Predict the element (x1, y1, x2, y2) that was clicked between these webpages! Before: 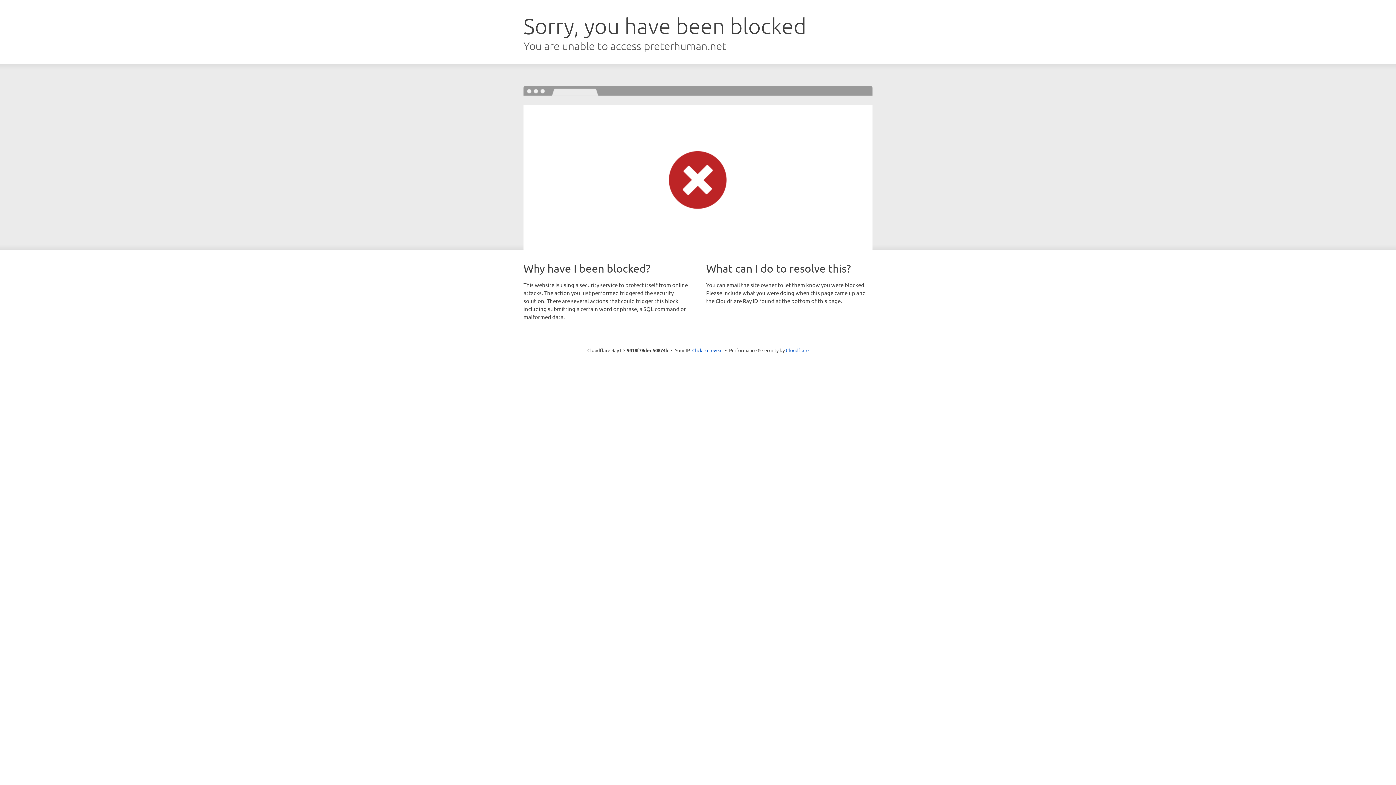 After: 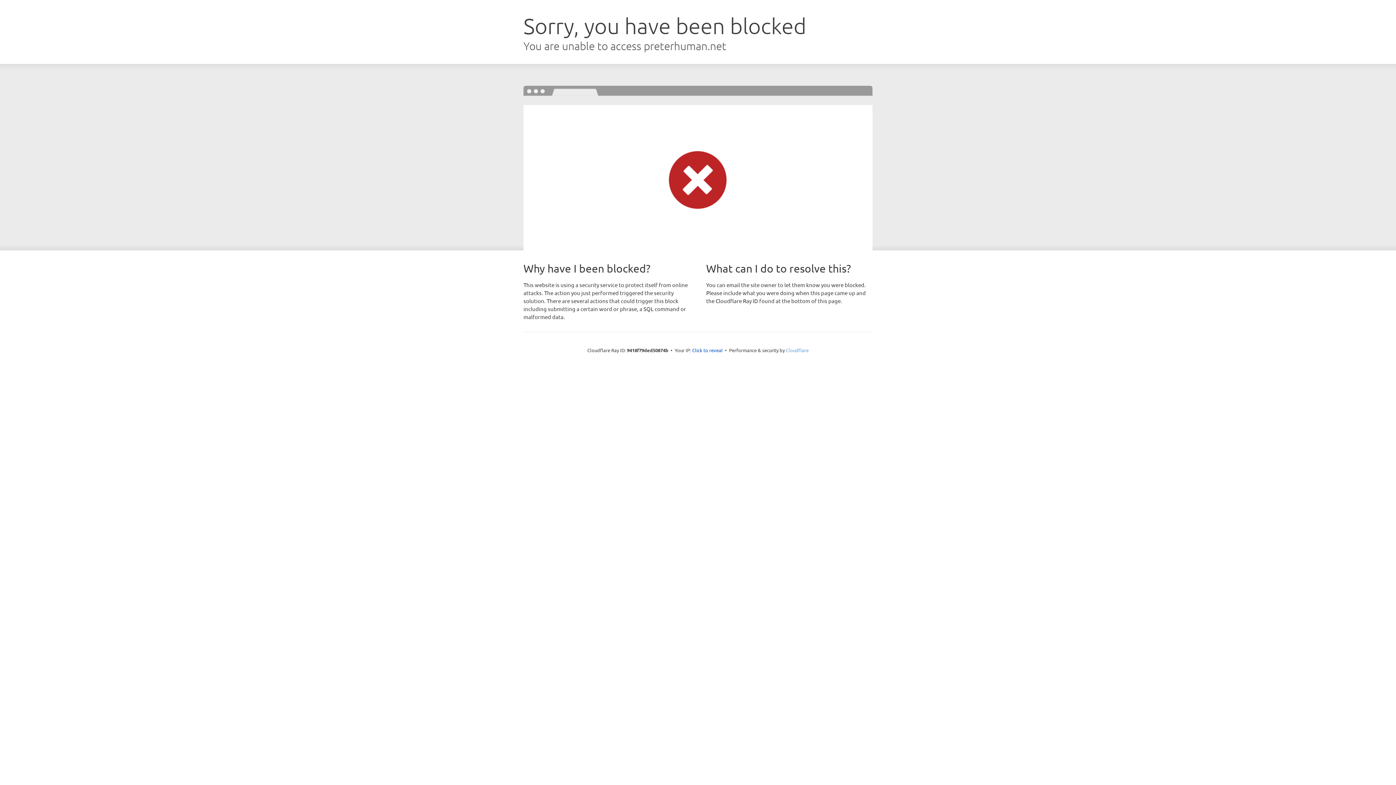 Action: bbox: (786, 347, 808, 353) label: Cloudflare